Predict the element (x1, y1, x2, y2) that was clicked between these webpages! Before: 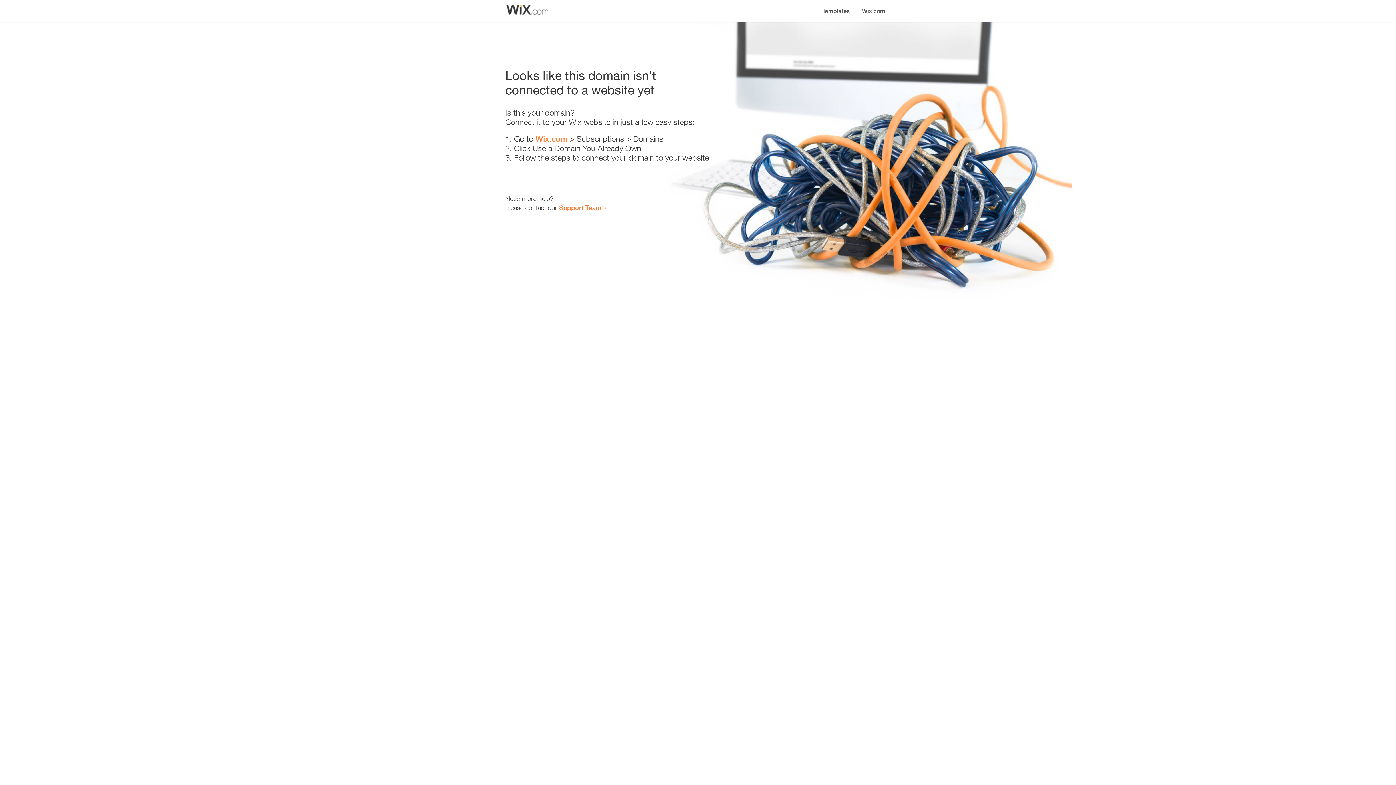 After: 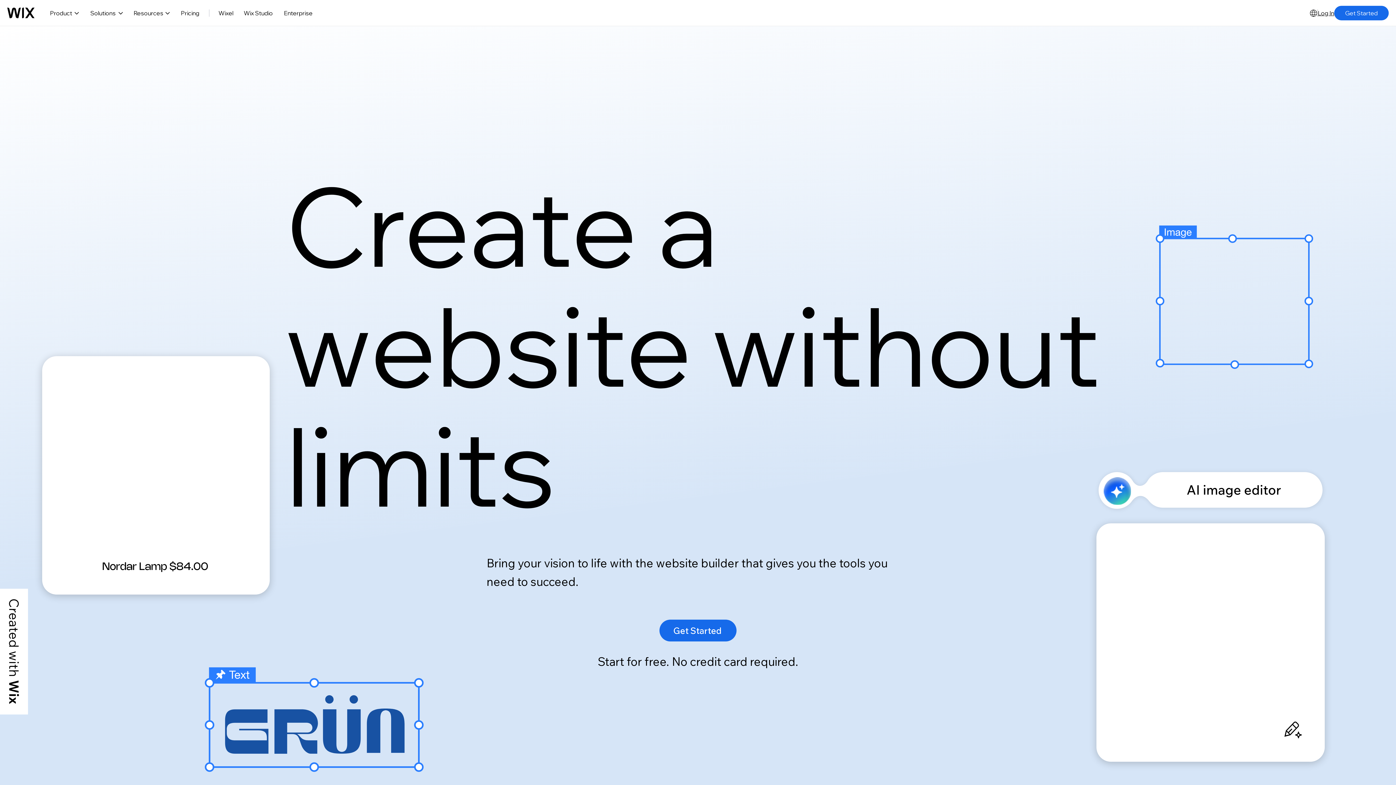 Action: label: Wix.com bbox: (856, 0, 890, 14)